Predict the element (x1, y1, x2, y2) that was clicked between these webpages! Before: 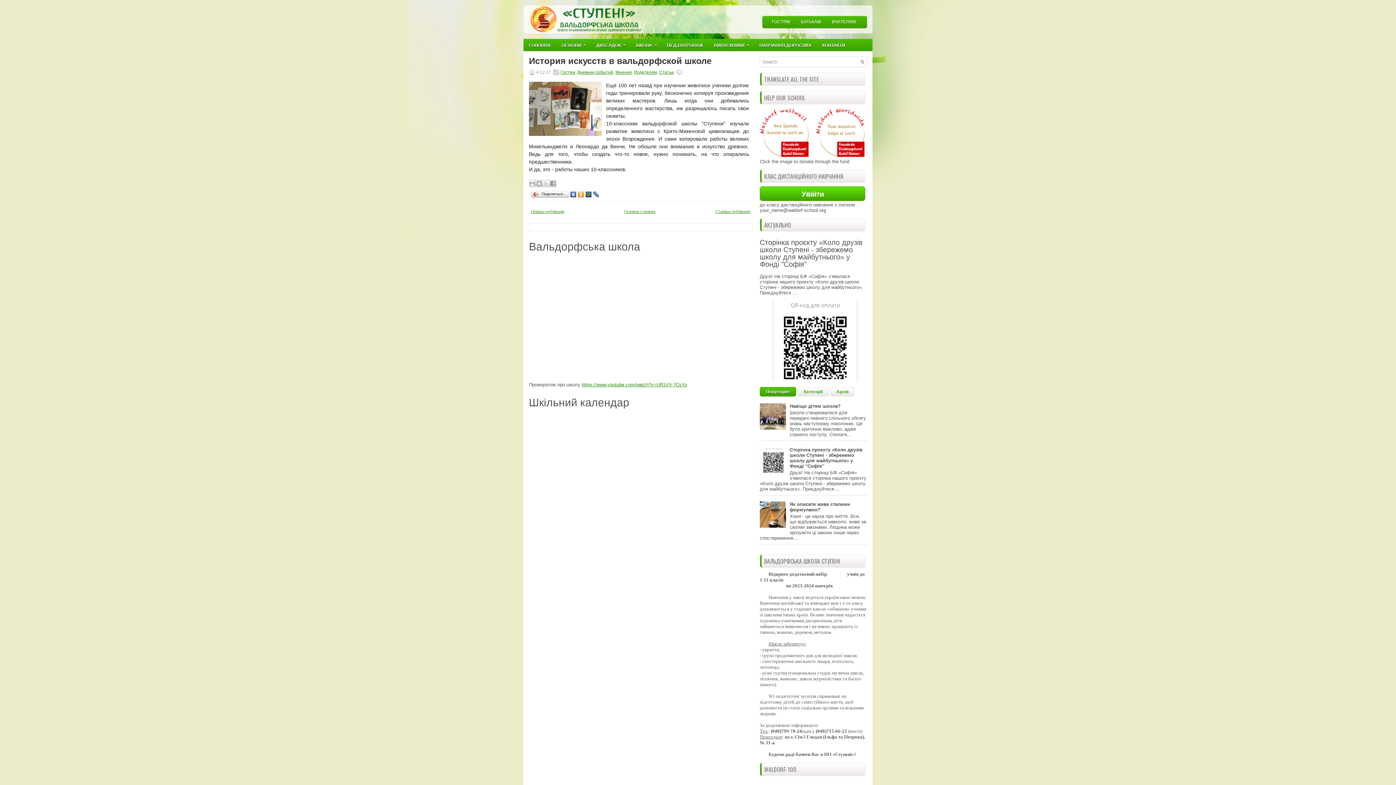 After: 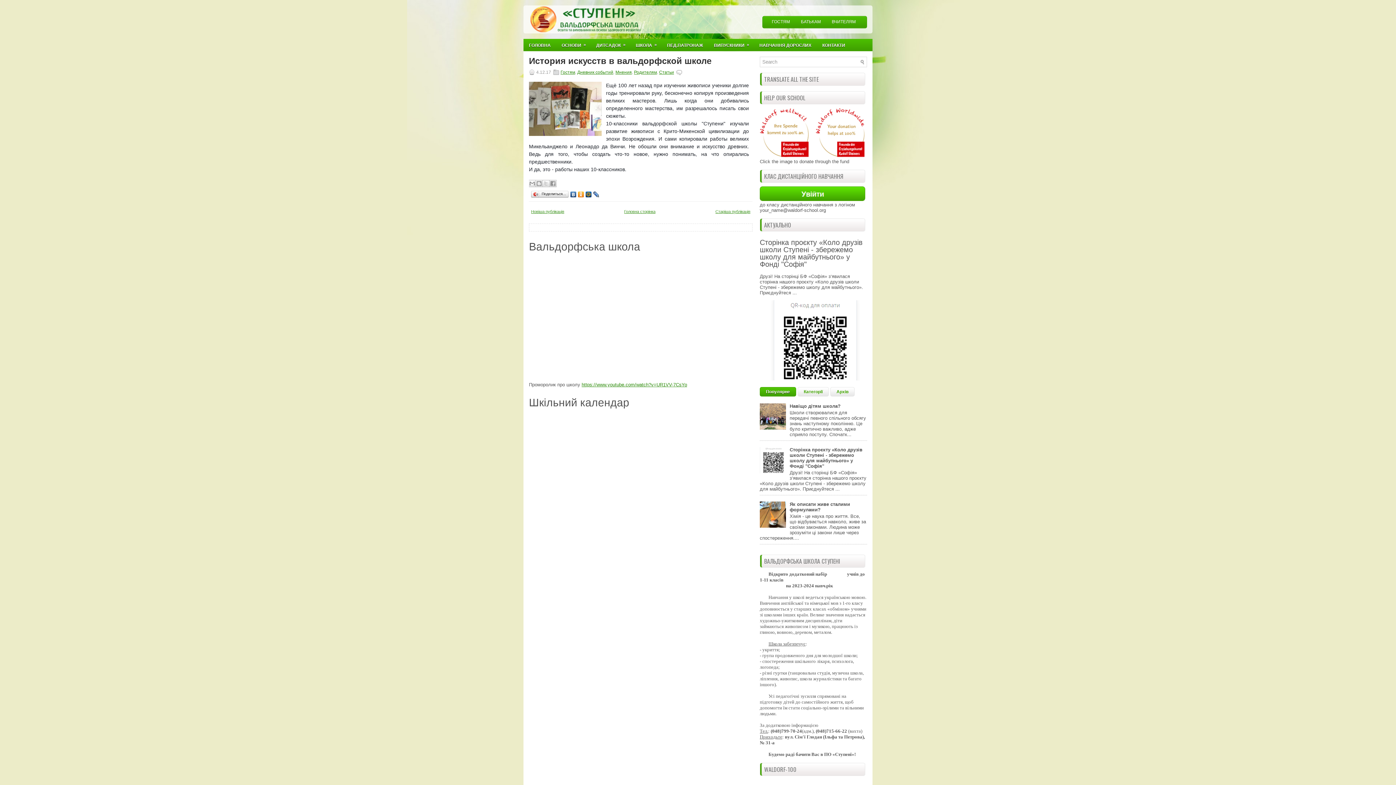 Action: bbox: (529, 56, 752, 65) label: История искусств в вальдорфской школе